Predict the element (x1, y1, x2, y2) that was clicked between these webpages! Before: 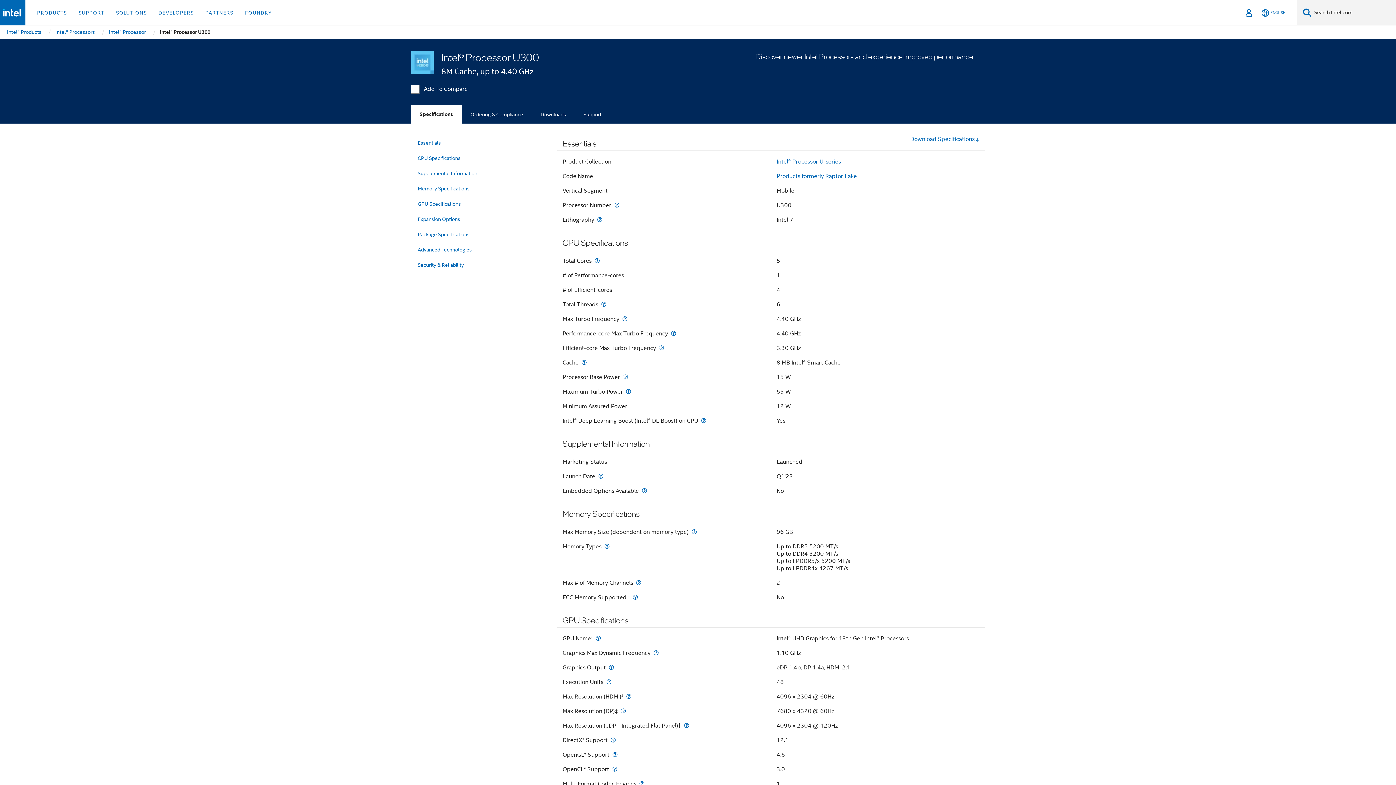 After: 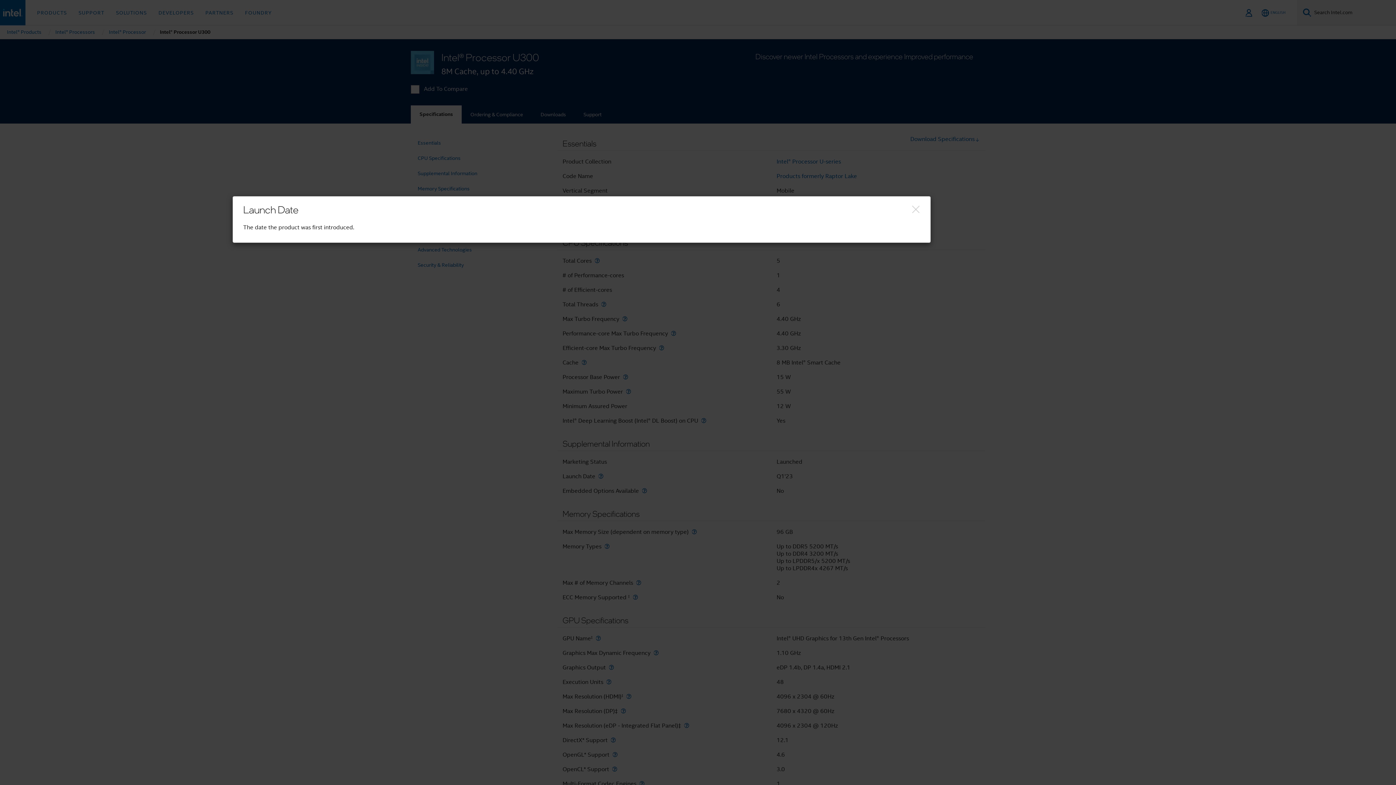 Action: bbox: (596, 473, 605, 479) label: Launch Date